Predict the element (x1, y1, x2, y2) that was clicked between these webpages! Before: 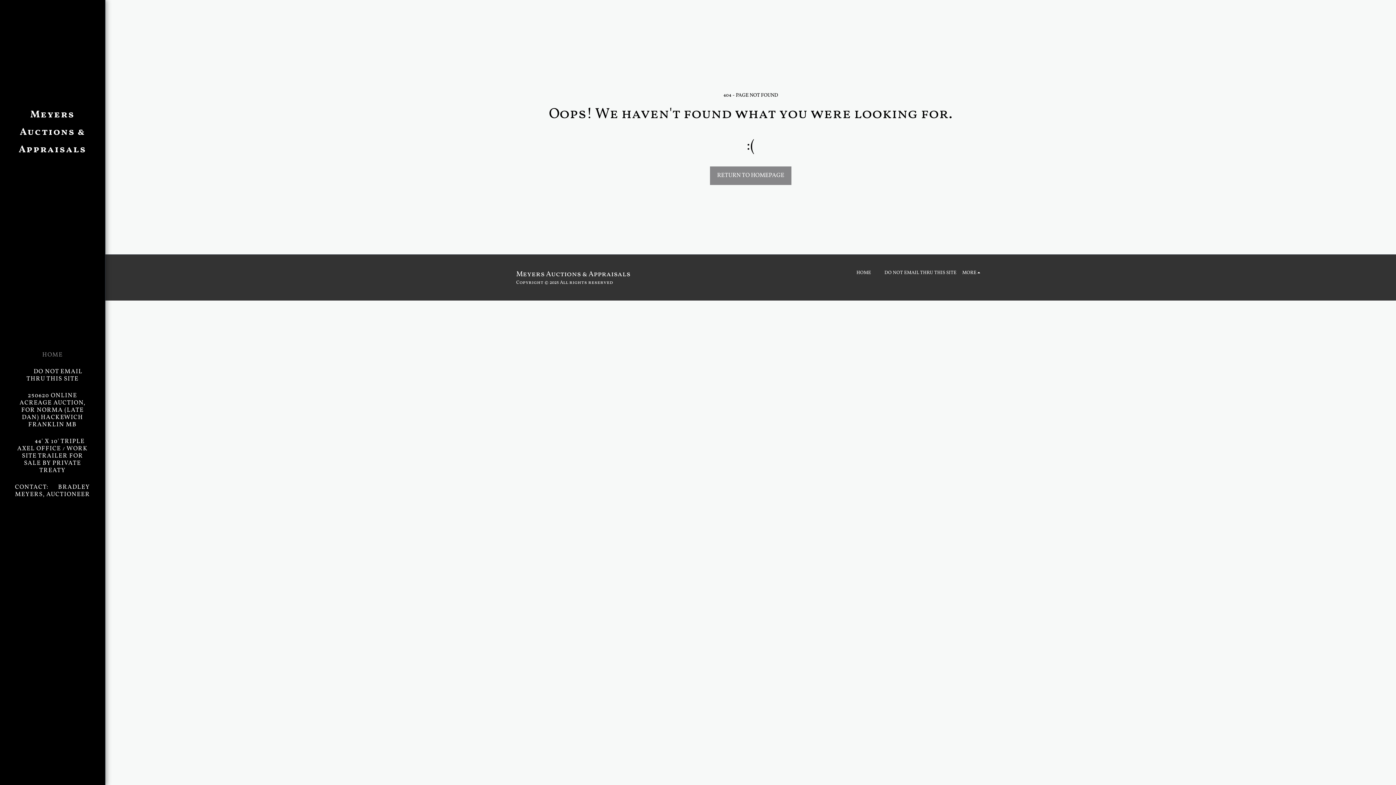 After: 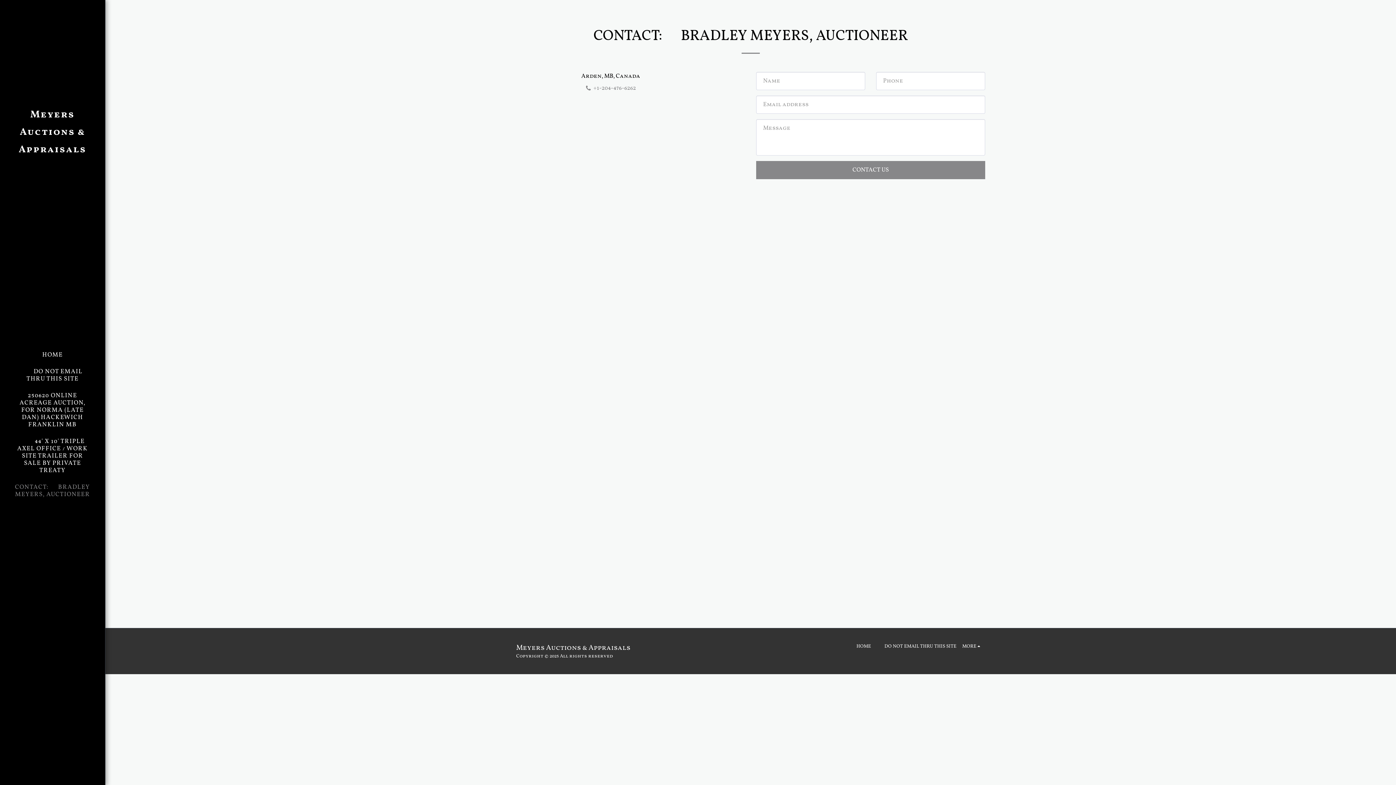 Action: label: CONTACT:      BRADLEY MEYERS, AUCTIONEER bbox: (7, 480, 97, 501)